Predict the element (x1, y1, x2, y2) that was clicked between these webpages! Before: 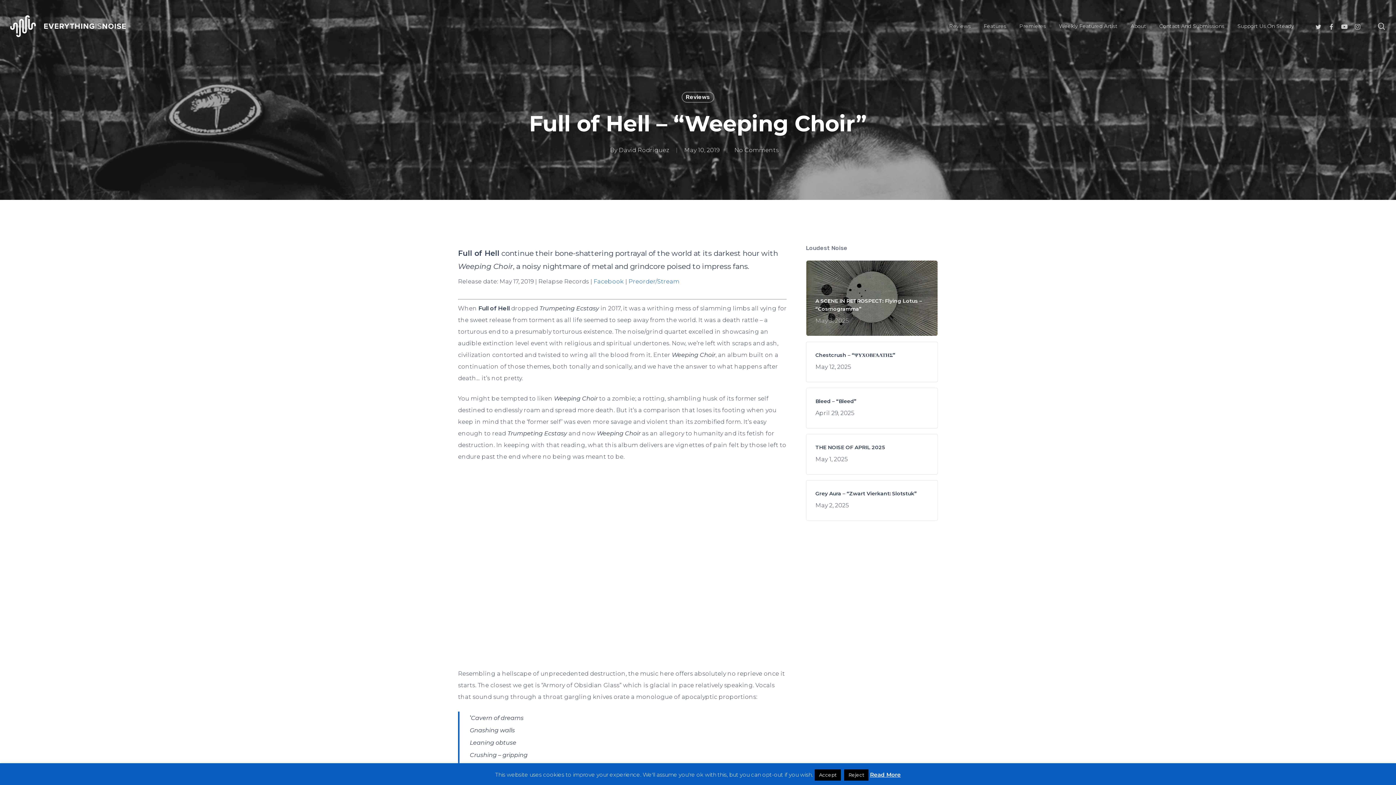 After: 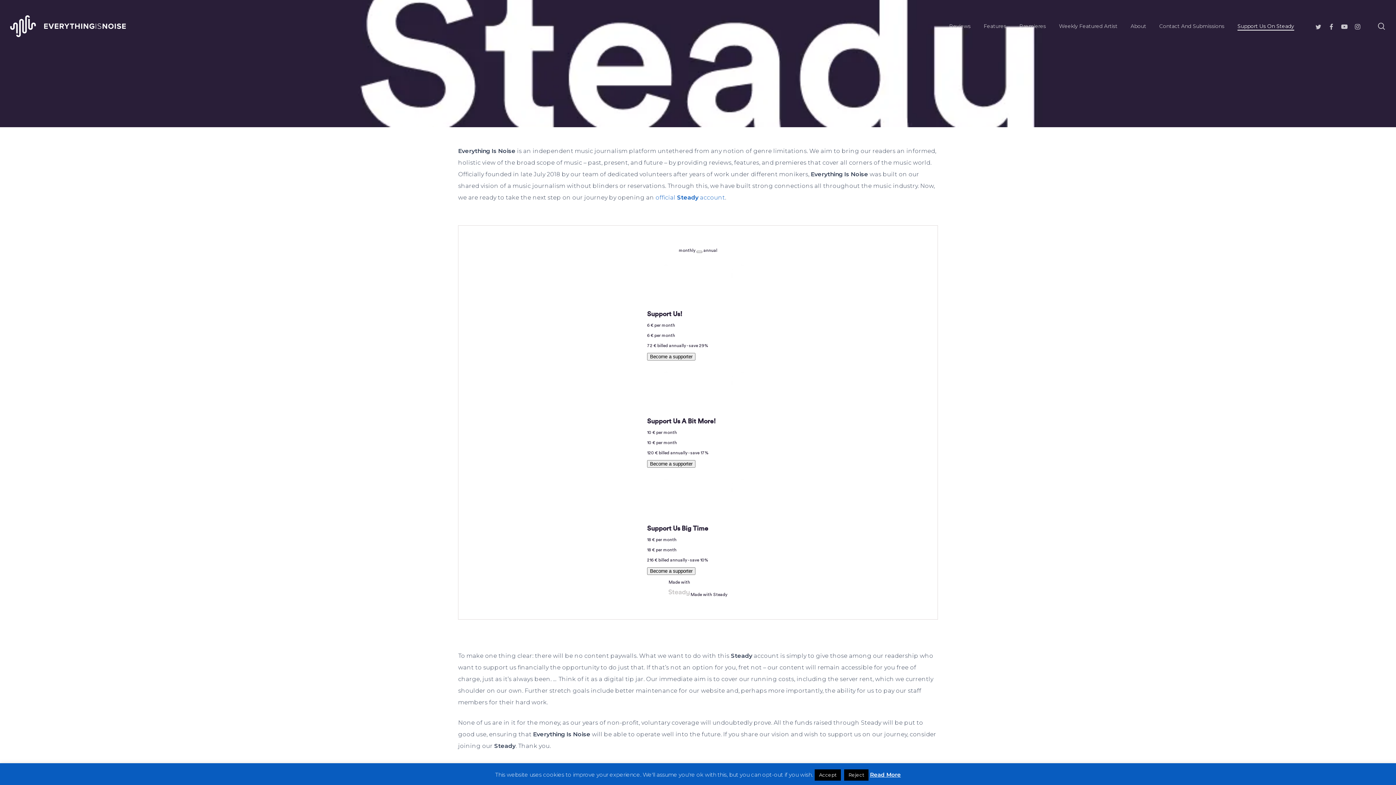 Action: bbox: (1237, 23, 1294, 28) label: Support Us On Steady